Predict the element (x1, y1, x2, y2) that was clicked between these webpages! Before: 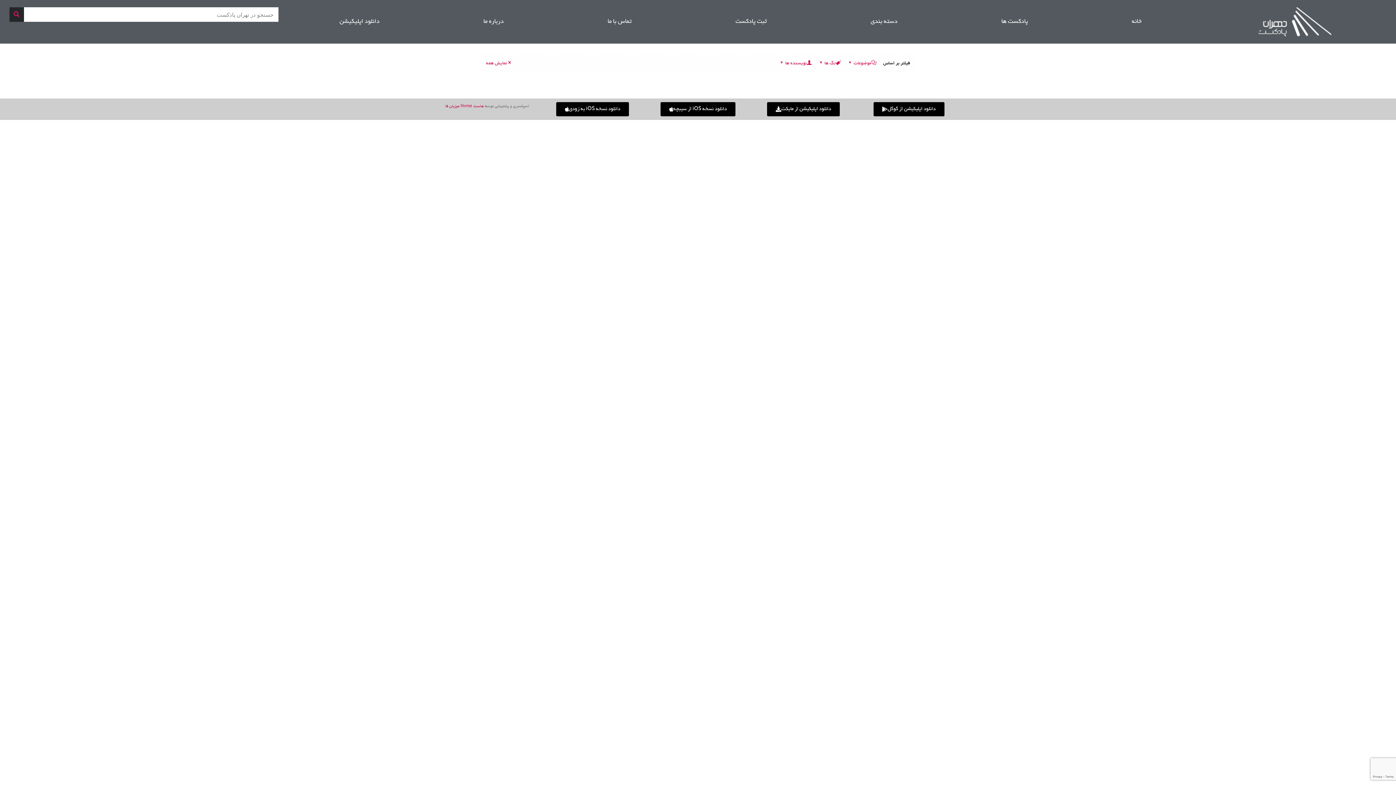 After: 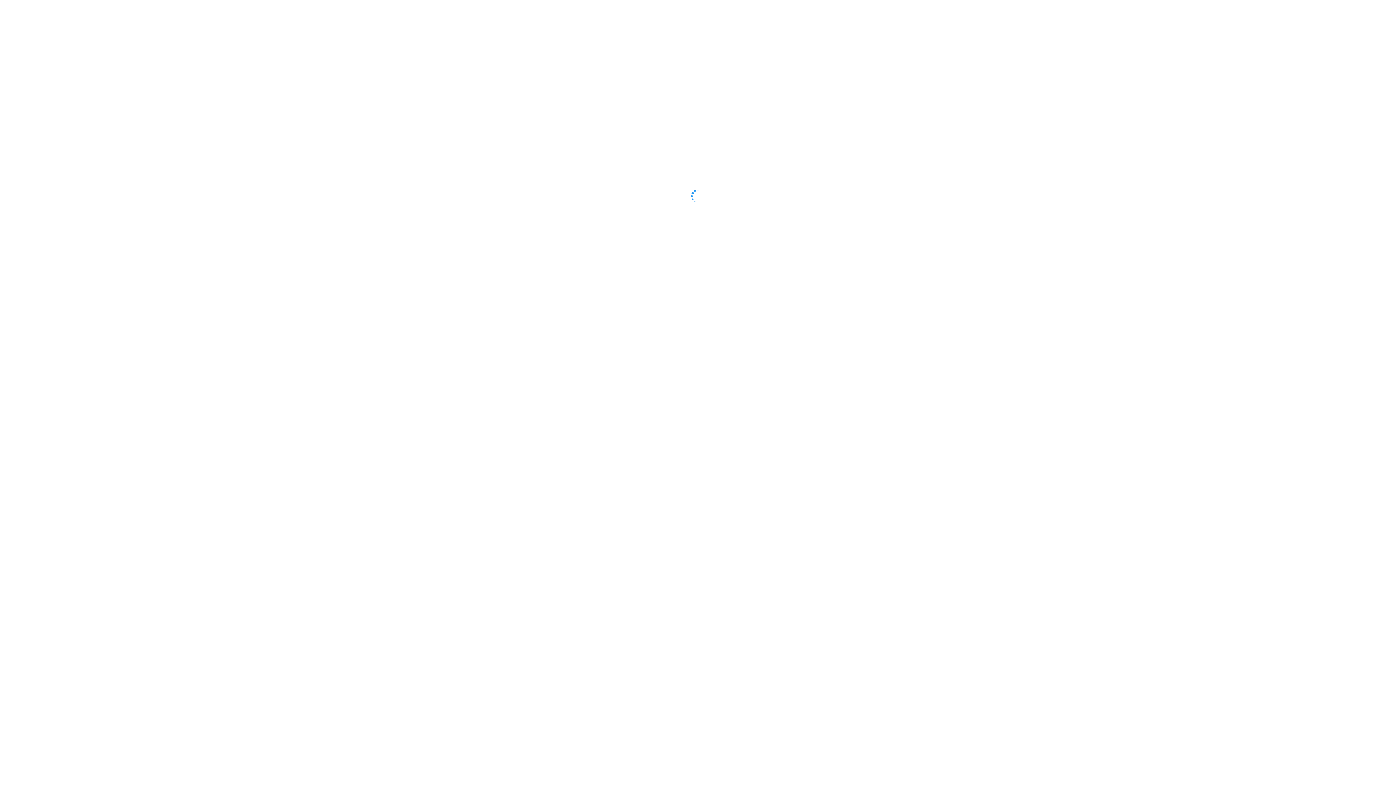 Action: bbox: (660, 102, 735, 116) label: دانلود نسخه iOS از سیبچه